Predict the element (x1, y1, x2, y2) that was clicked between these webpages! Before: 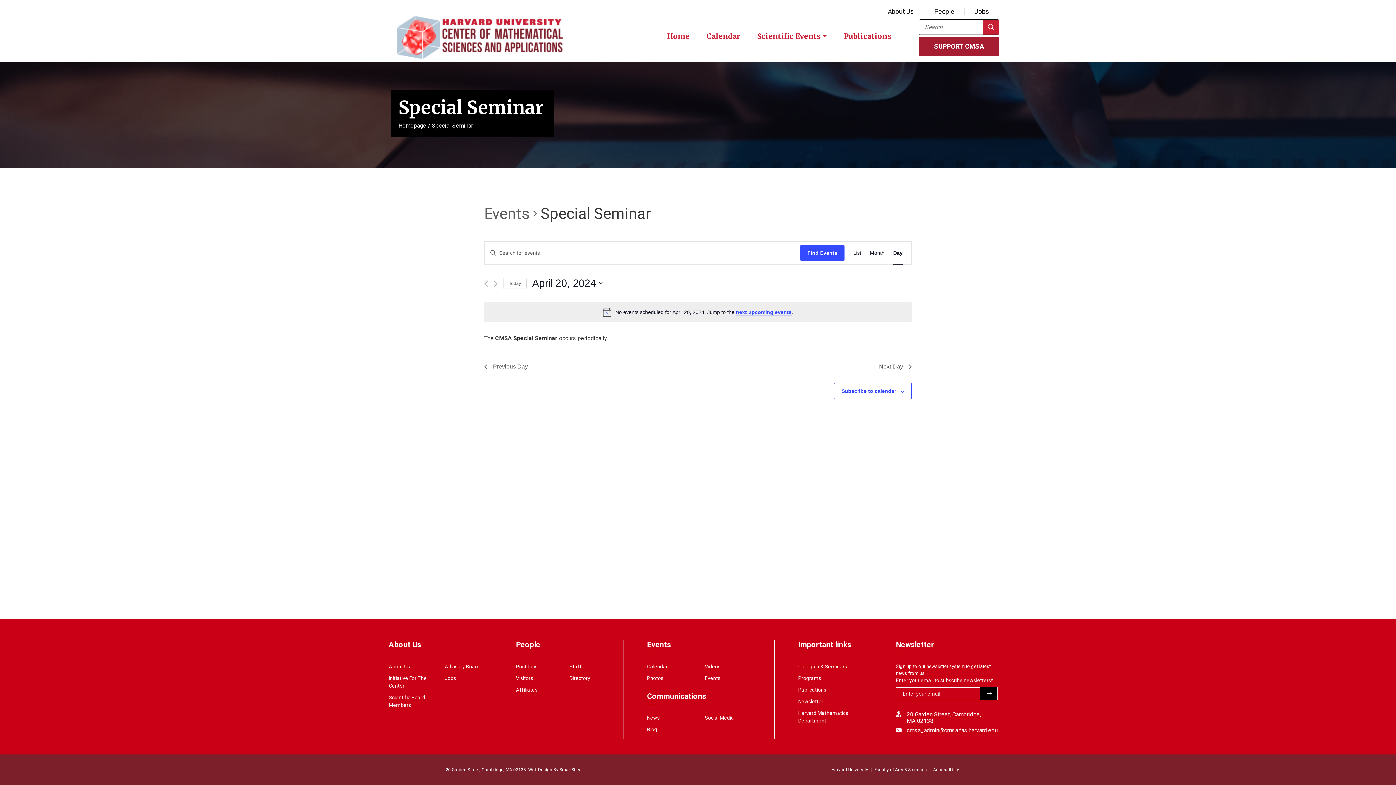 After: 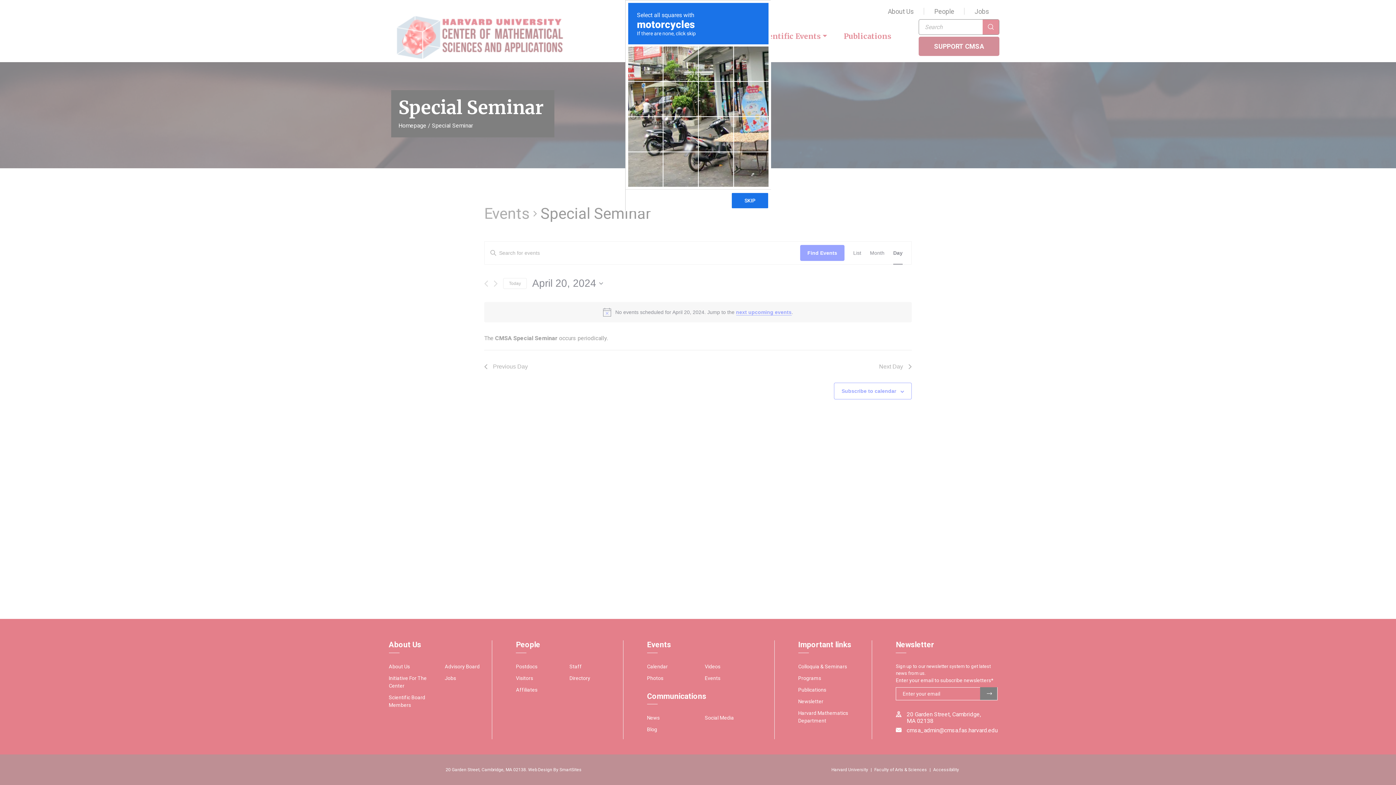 Action: bbox: (980, 687, 997, 700) label: Submit